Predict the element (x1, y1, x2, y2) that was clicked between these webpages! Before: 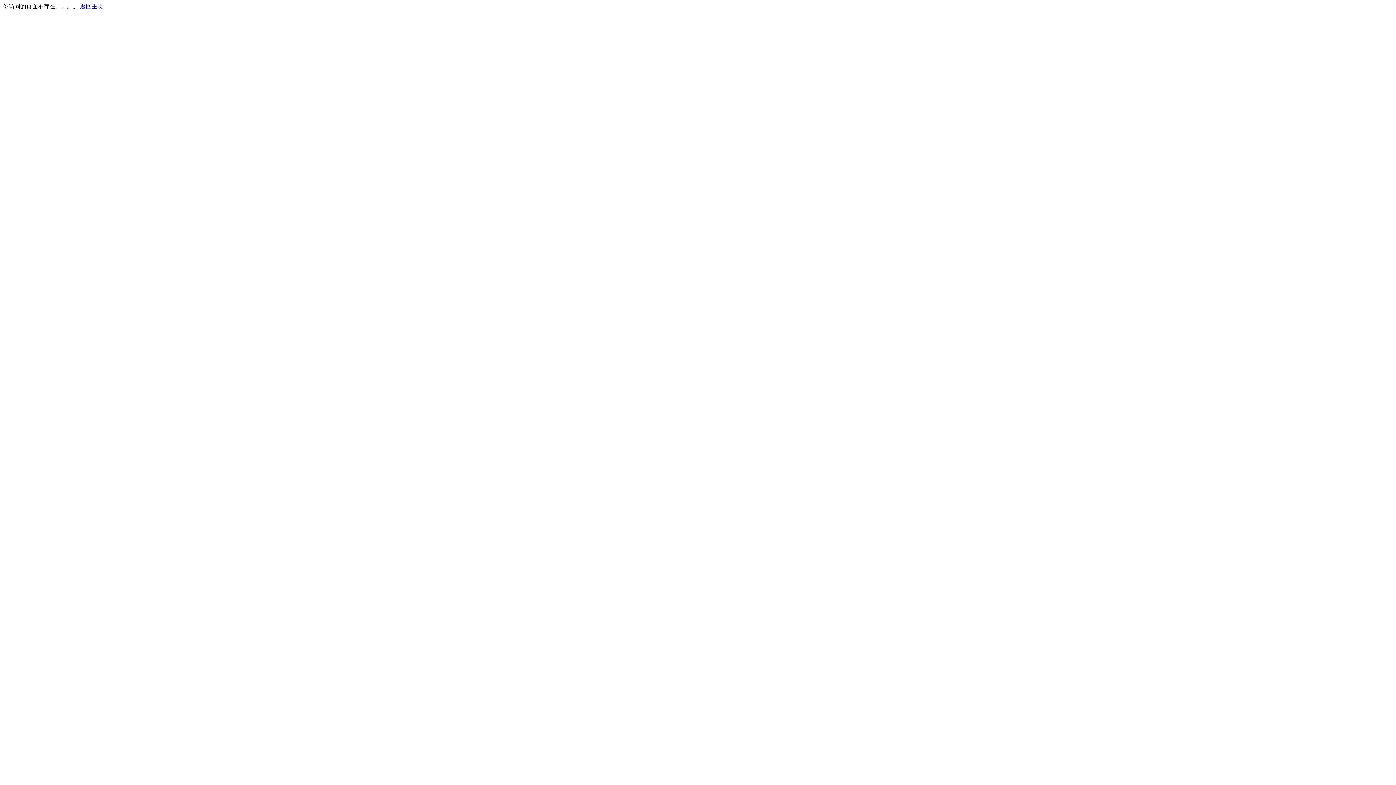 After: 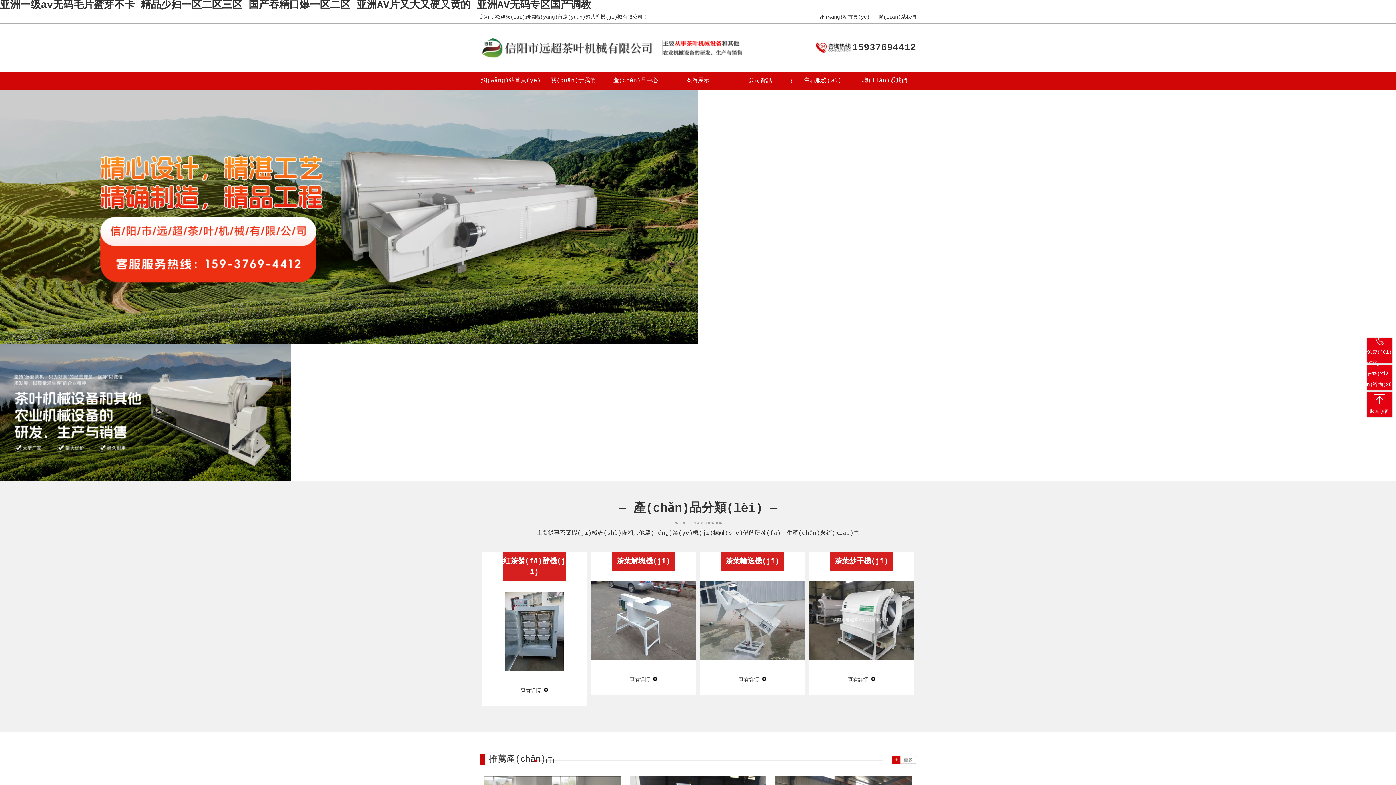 Action: bbox: (80, 3, 103, 9) label: 返回主页